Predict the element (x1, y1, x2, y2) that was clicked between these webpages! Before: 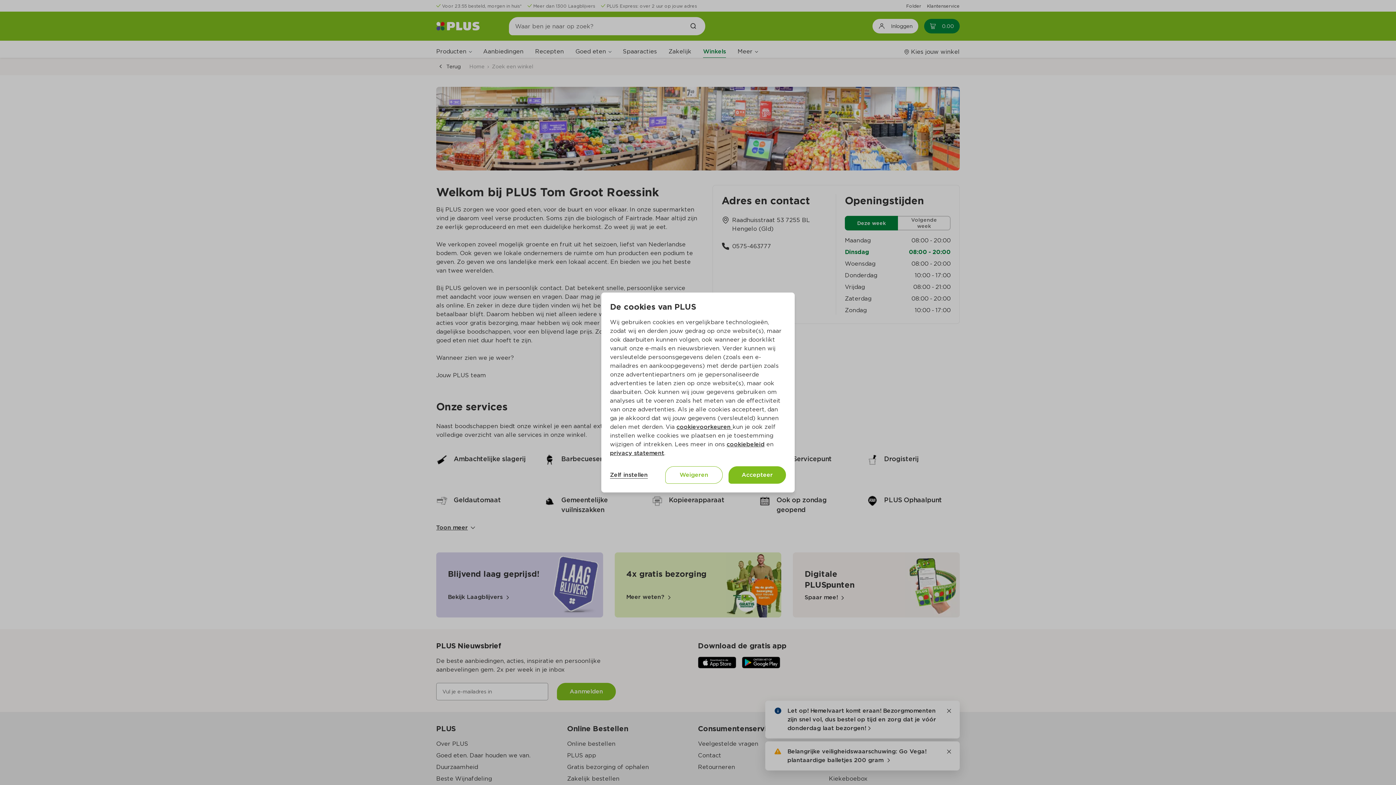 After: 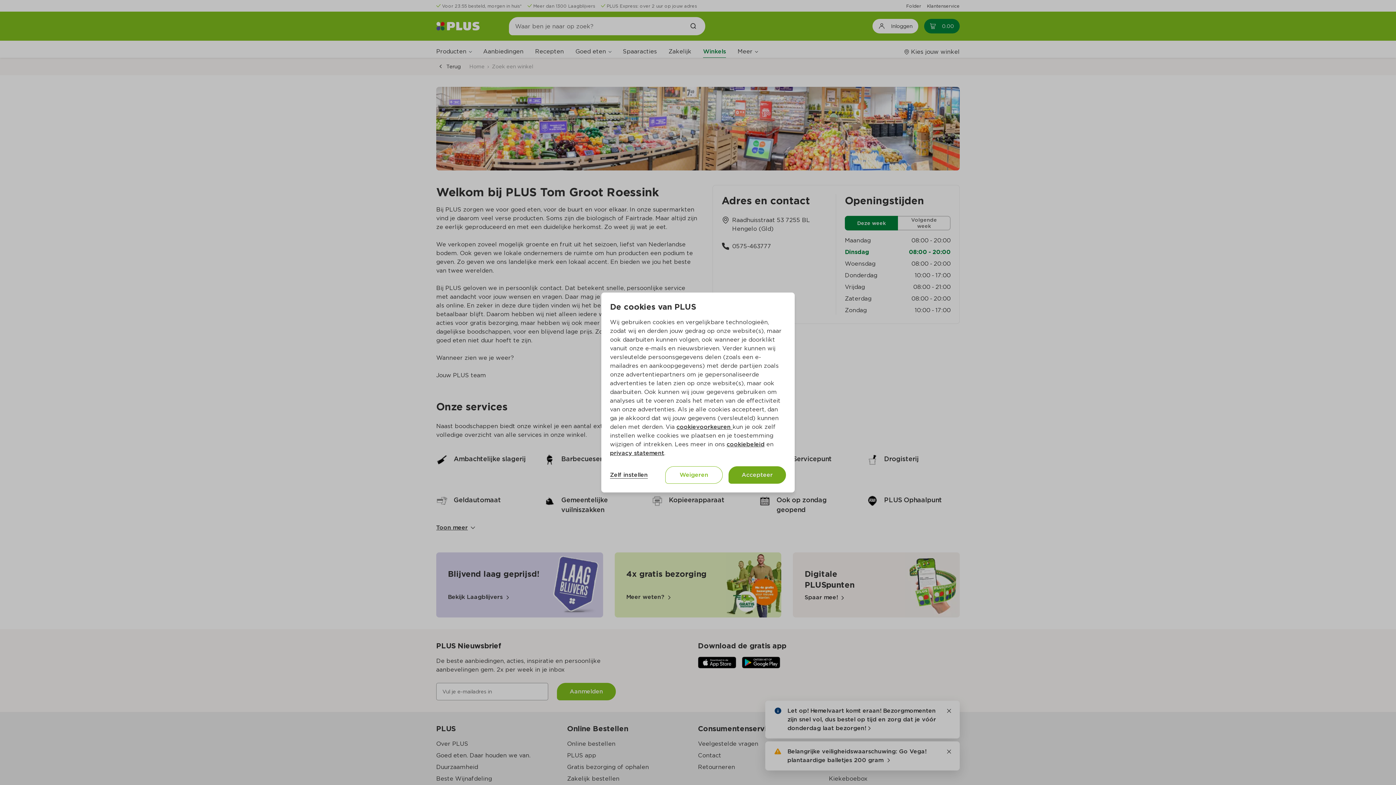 Action: bbox: (728, 466, 786, 484) label: Accepteer